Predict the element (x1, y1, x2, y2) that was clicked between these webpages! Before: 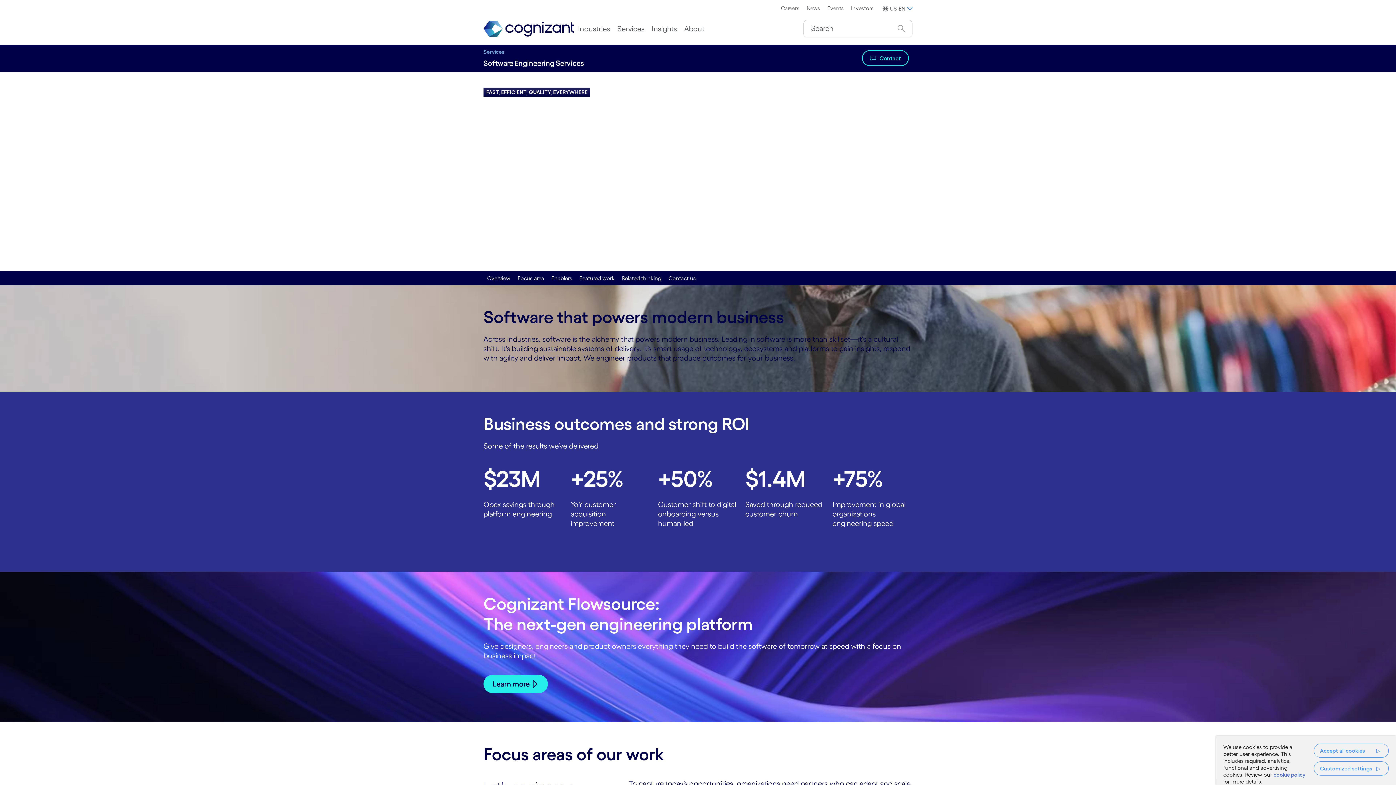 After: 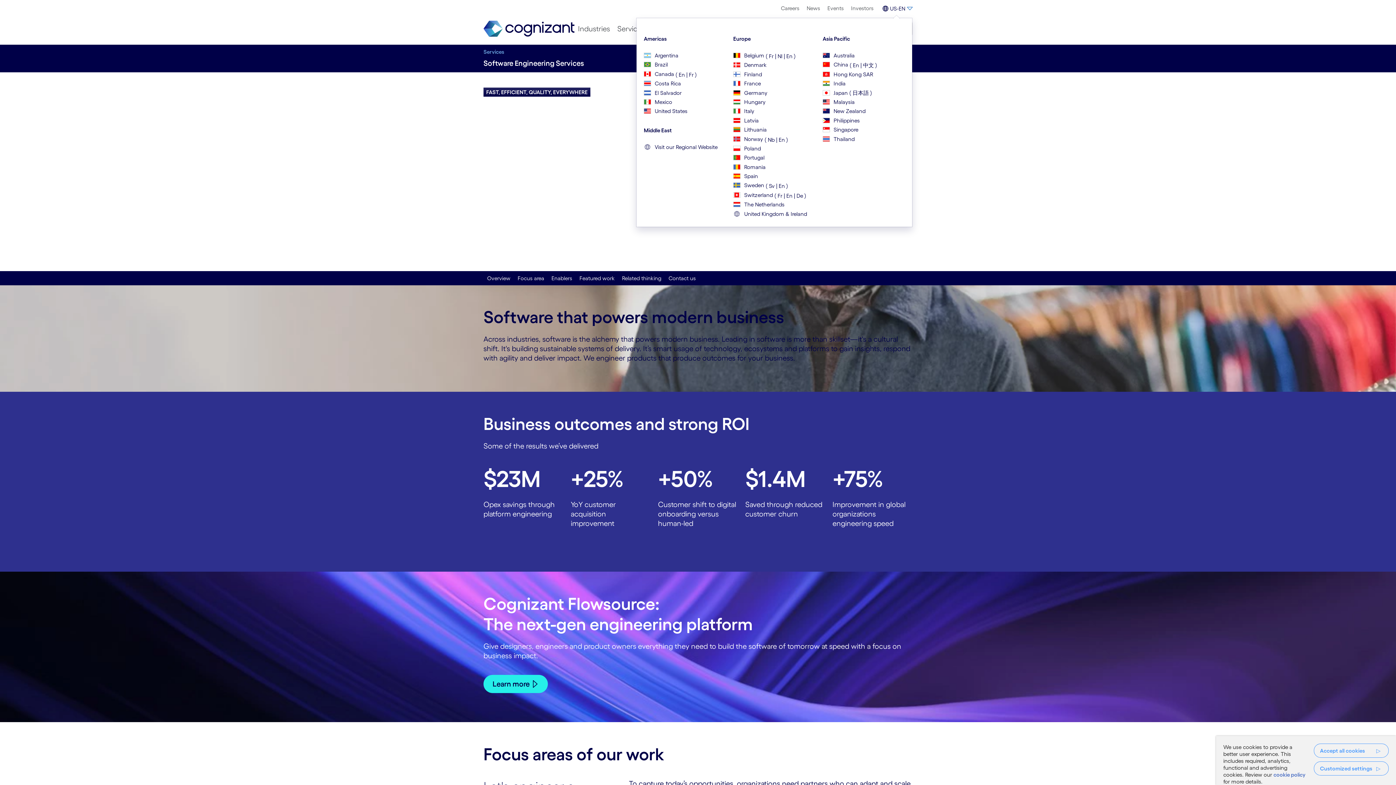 Action: bbox: (881, 3, 912, 13) label: US-EN